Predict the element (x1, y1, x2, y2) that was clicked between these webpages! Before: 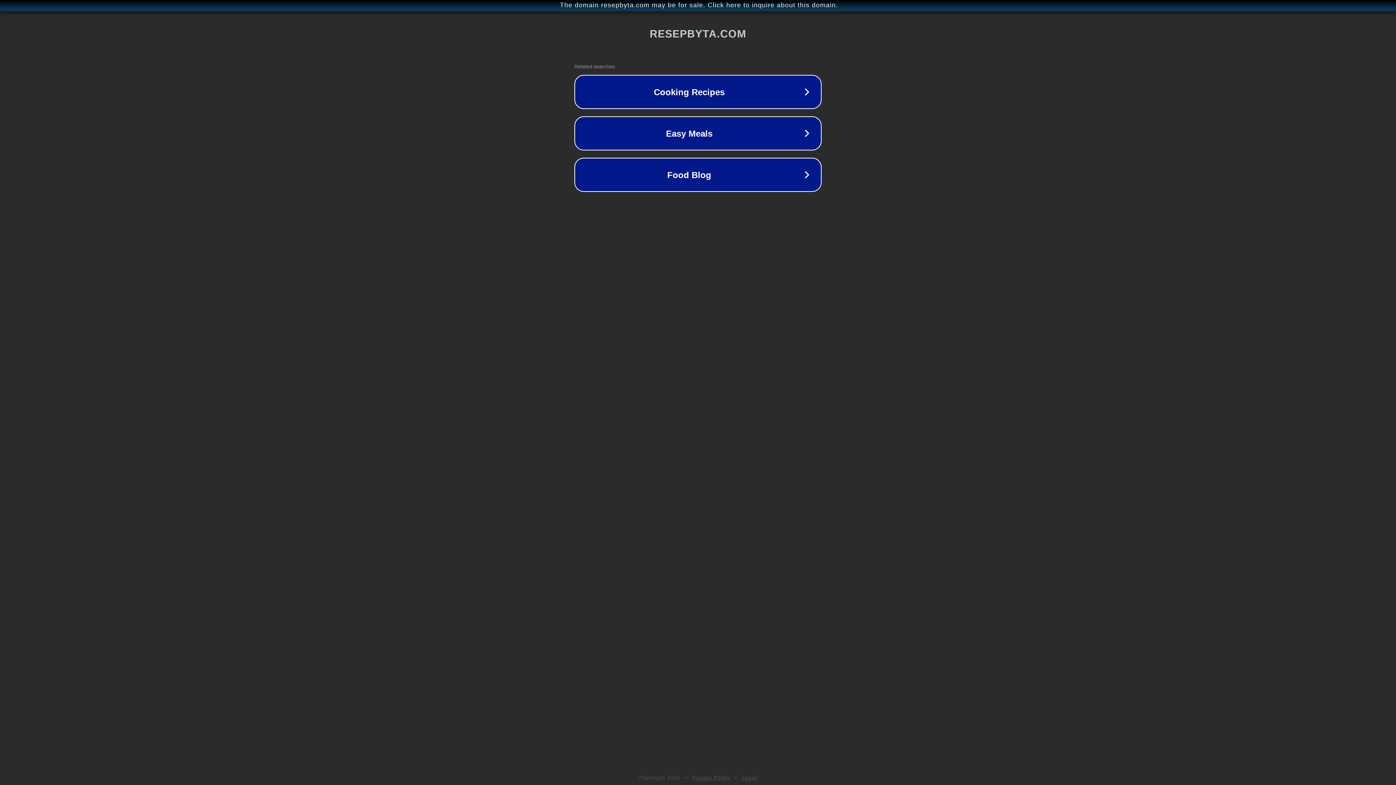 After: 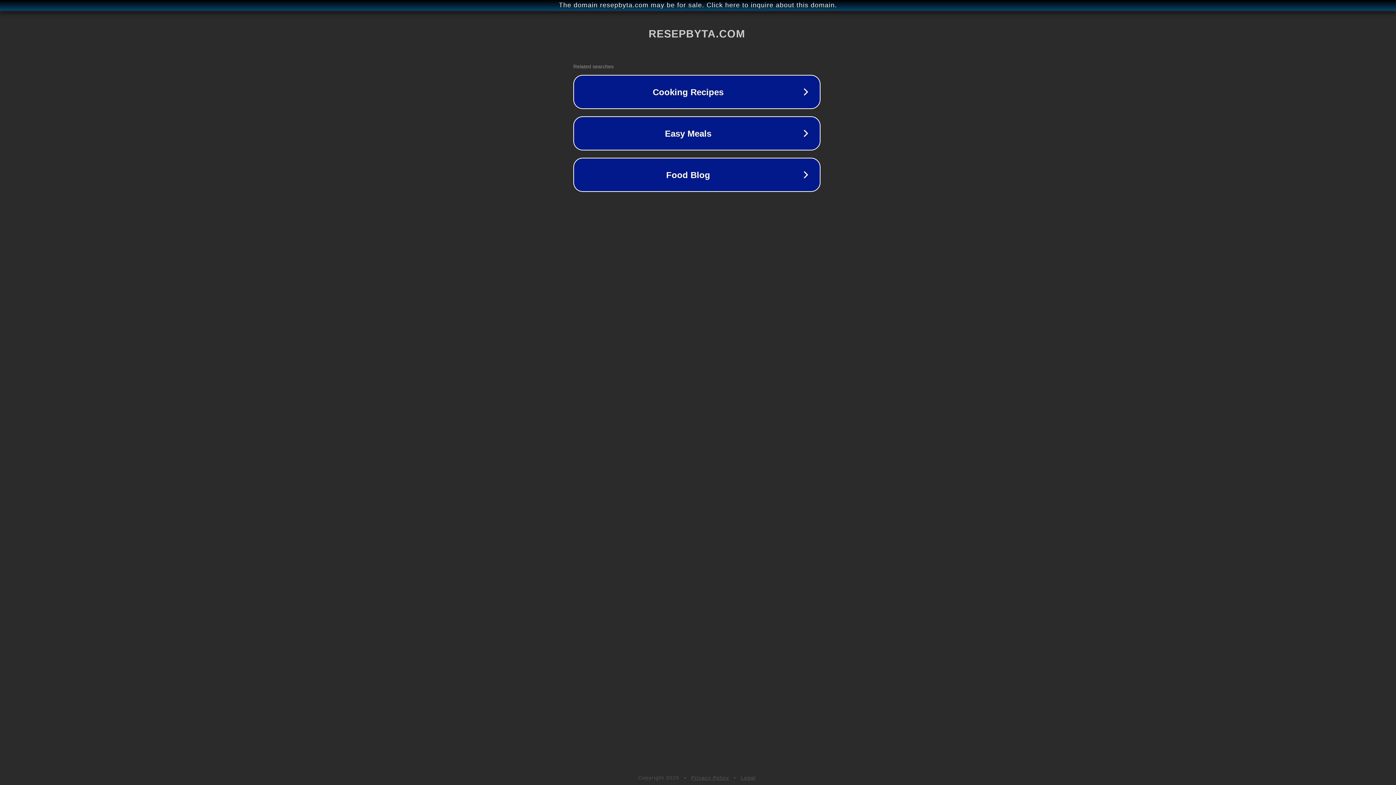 Action: label: The domain resepbyta.com may be for sale. Click here to inquire about this domain. bbox: (1, 1, 1397, 9)